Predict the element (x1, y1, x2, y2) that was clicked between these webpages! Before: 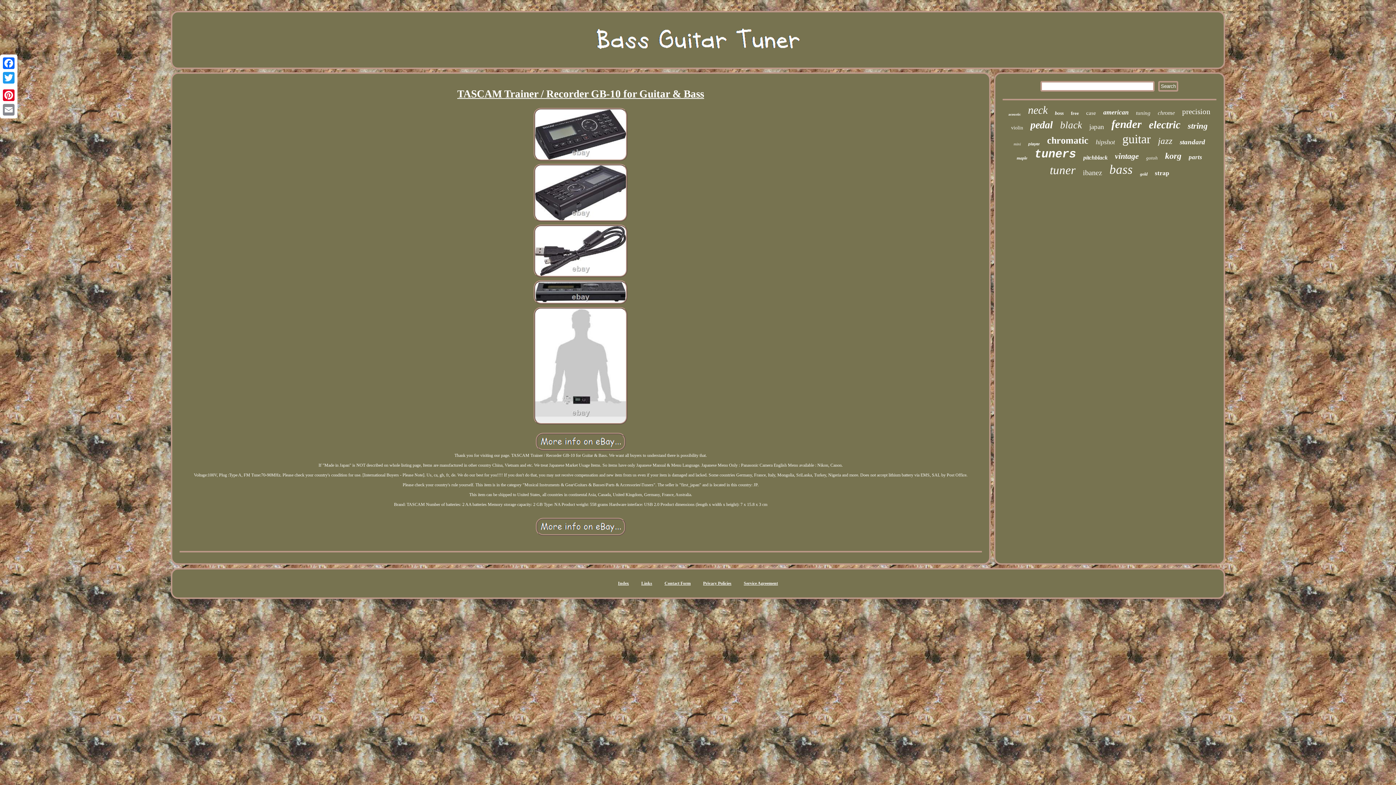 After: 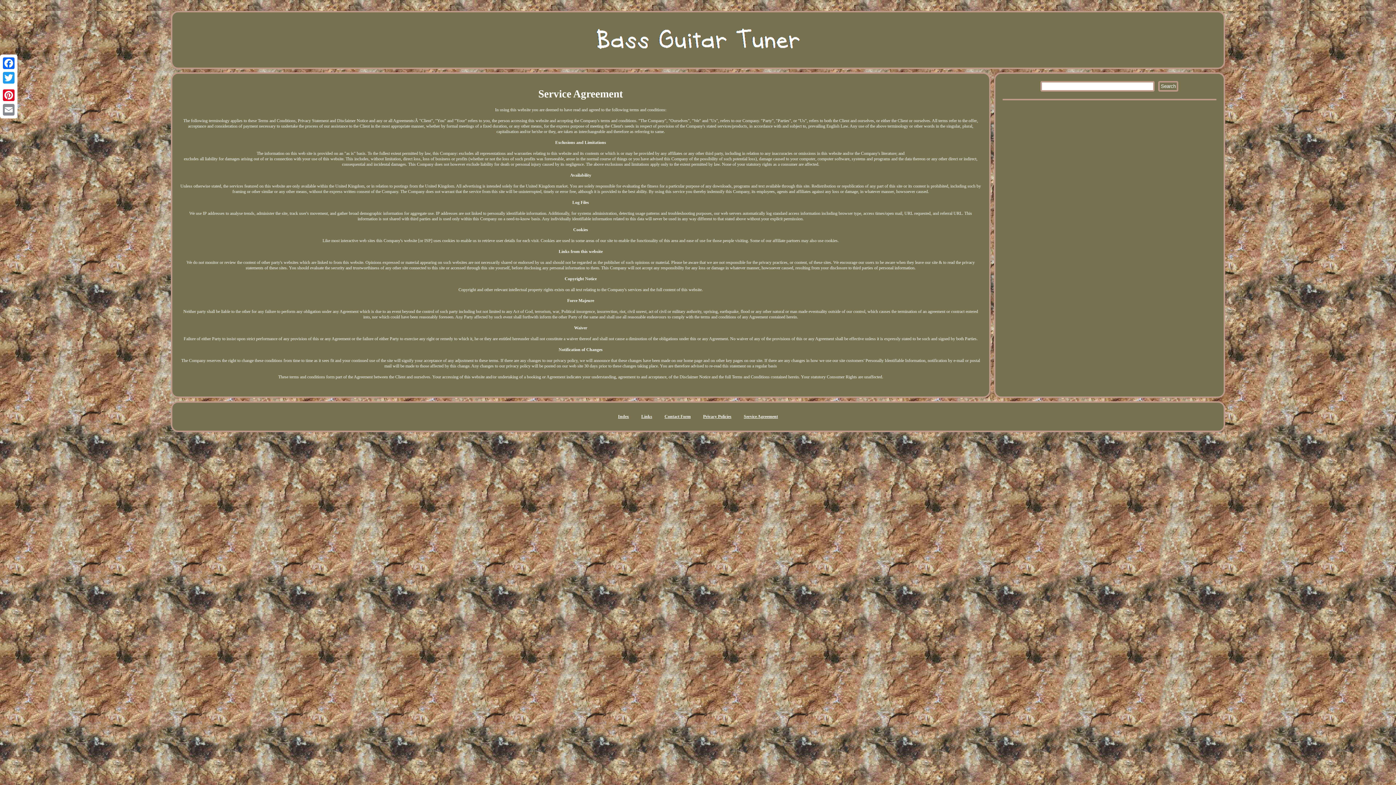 Action: label: Service Agreement bbox: (743, 581, 778, 586)